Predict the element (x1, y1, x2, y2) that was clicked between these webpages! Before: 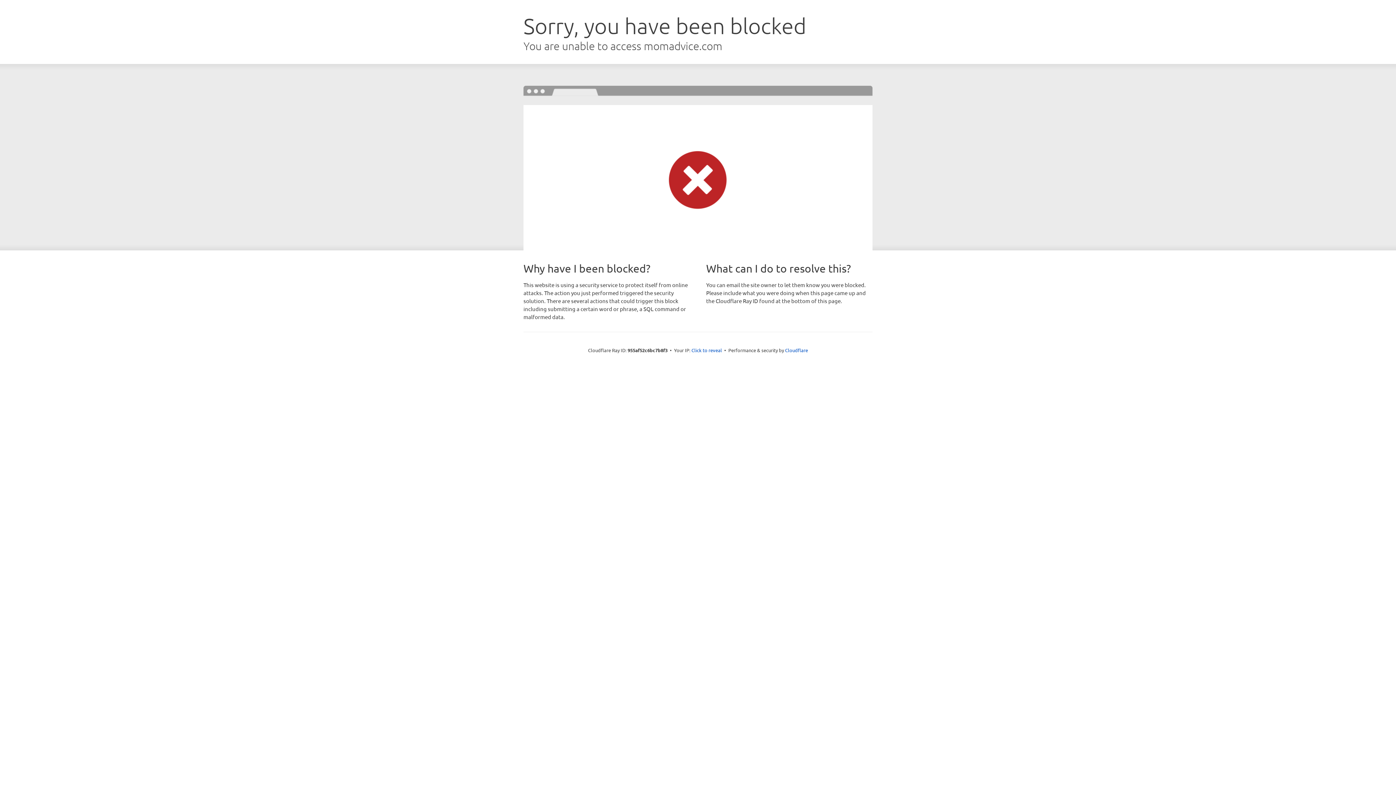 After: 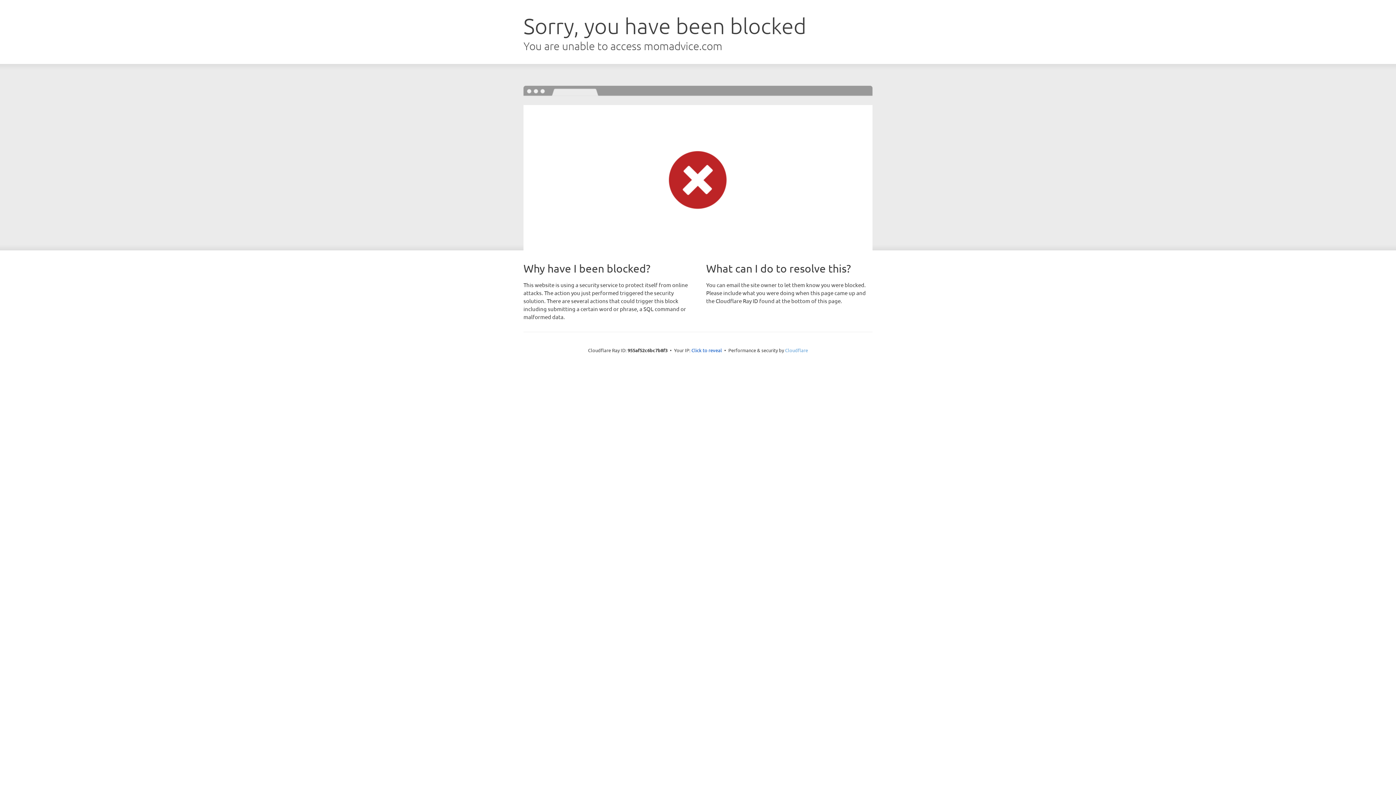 Action: label: Cloudflare bbox: (785, 347, 808, 353)